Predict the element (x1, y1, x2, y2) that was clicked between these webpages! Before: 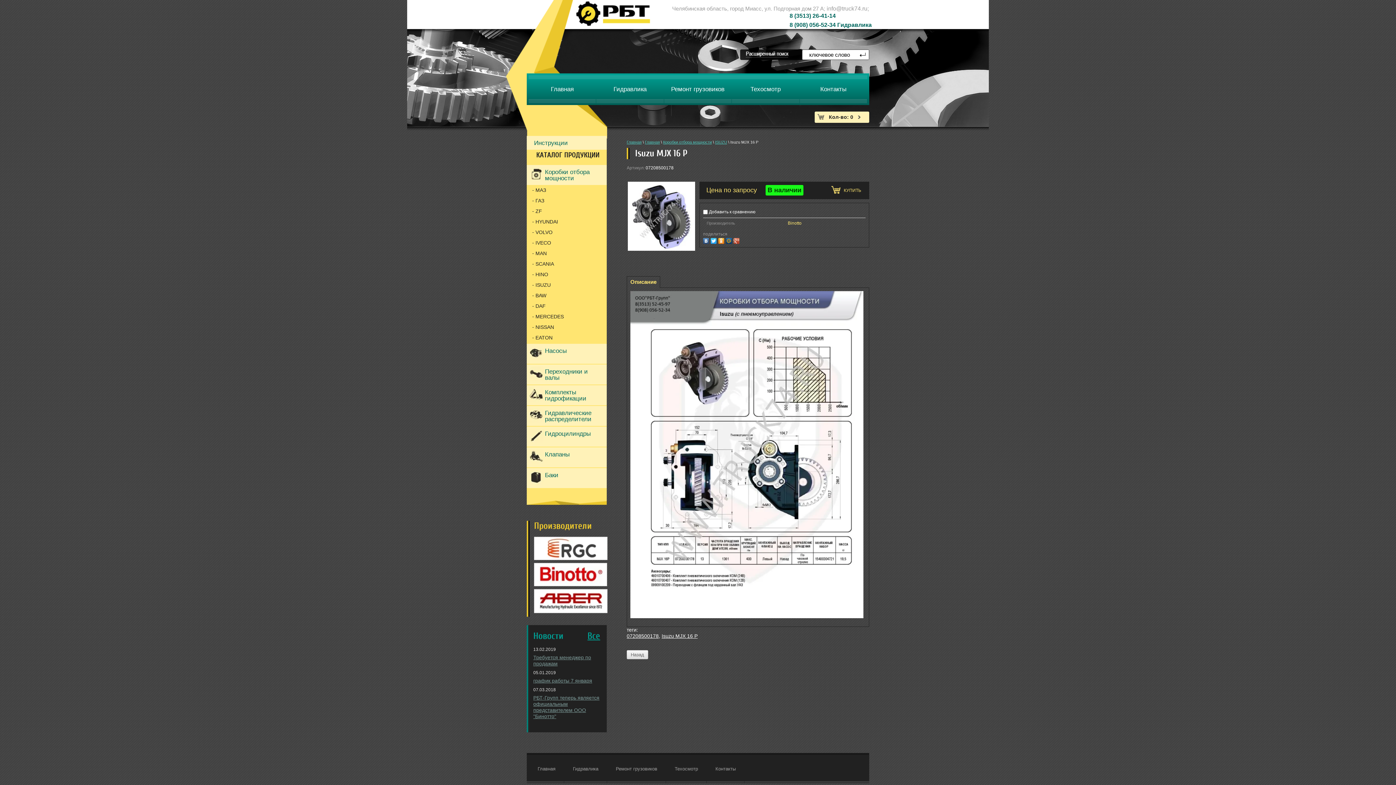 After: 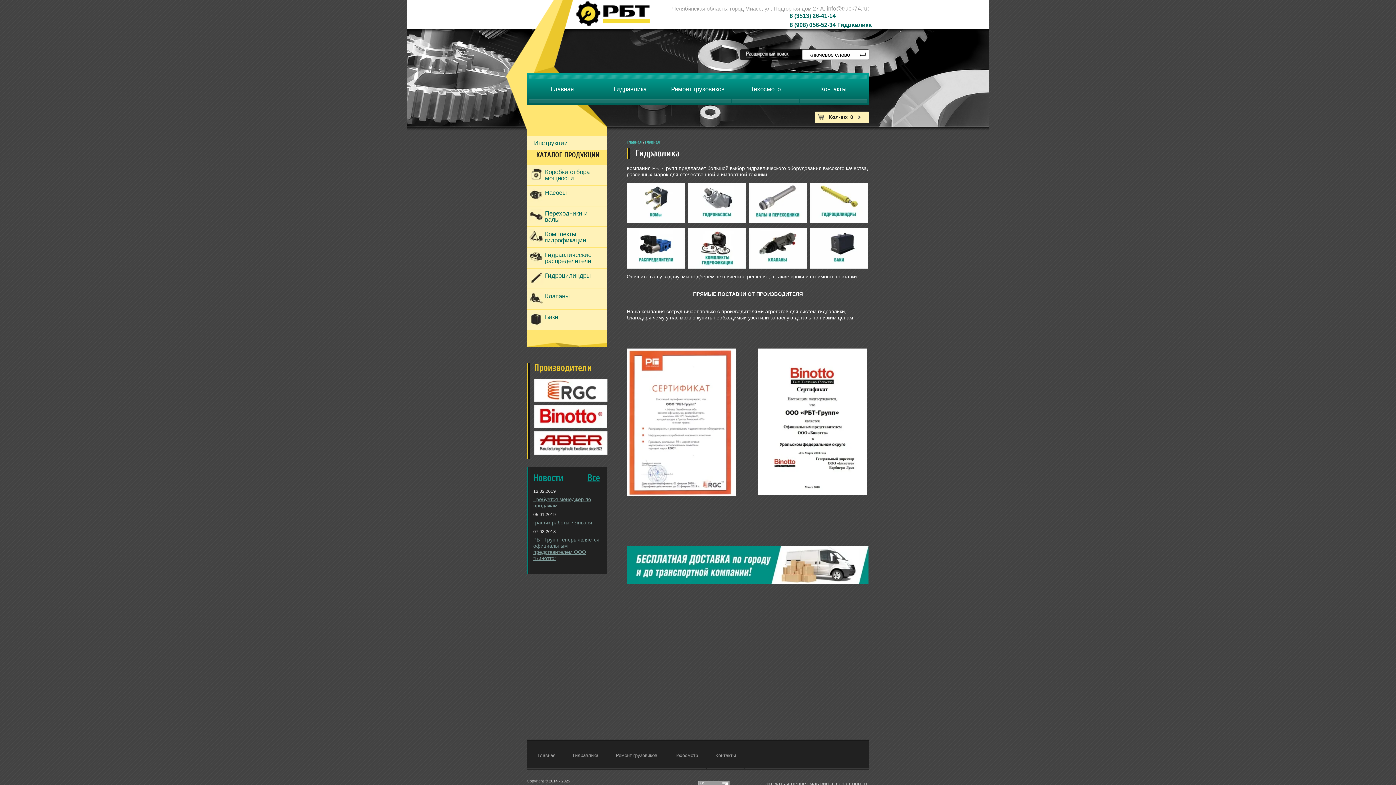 Action: label: Гидравлика bbox: (573, 766, 598, 772)